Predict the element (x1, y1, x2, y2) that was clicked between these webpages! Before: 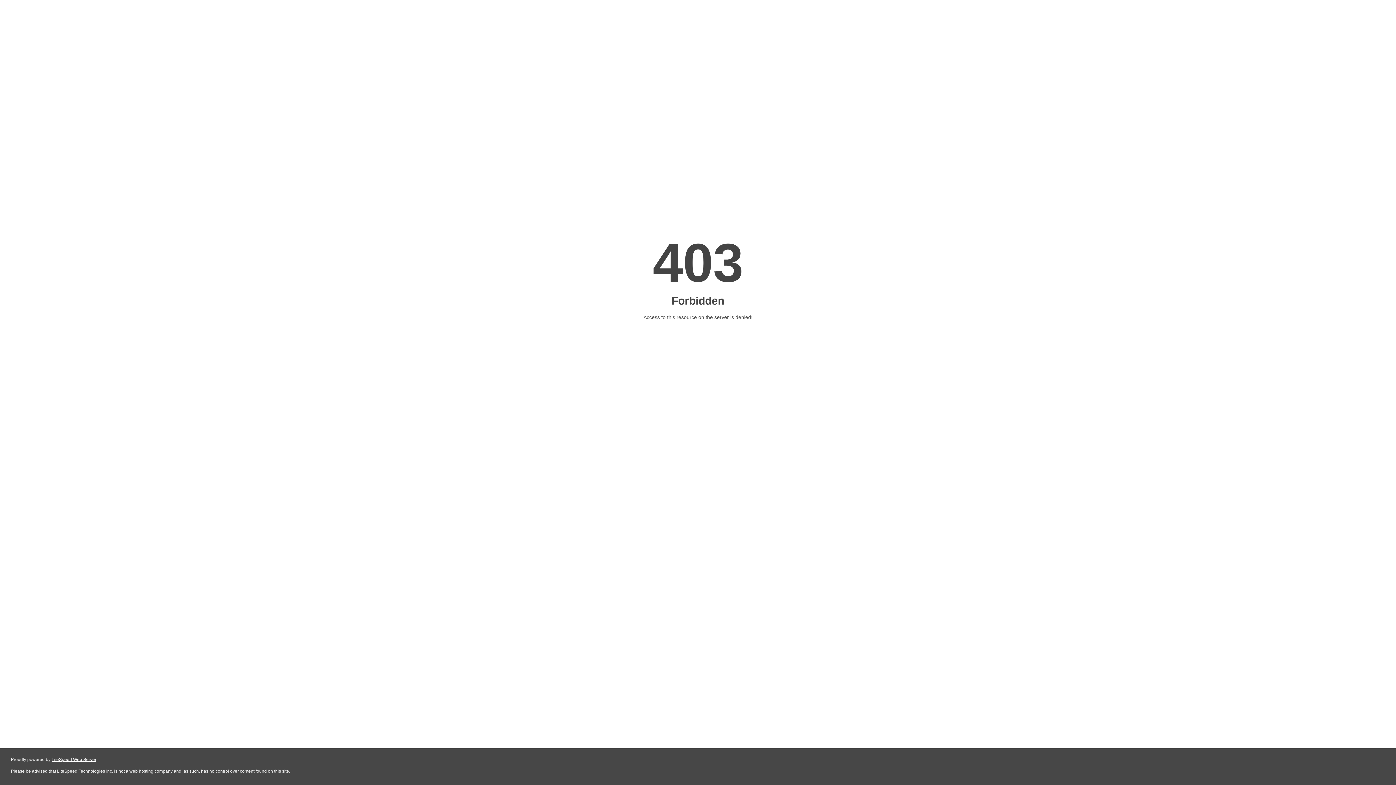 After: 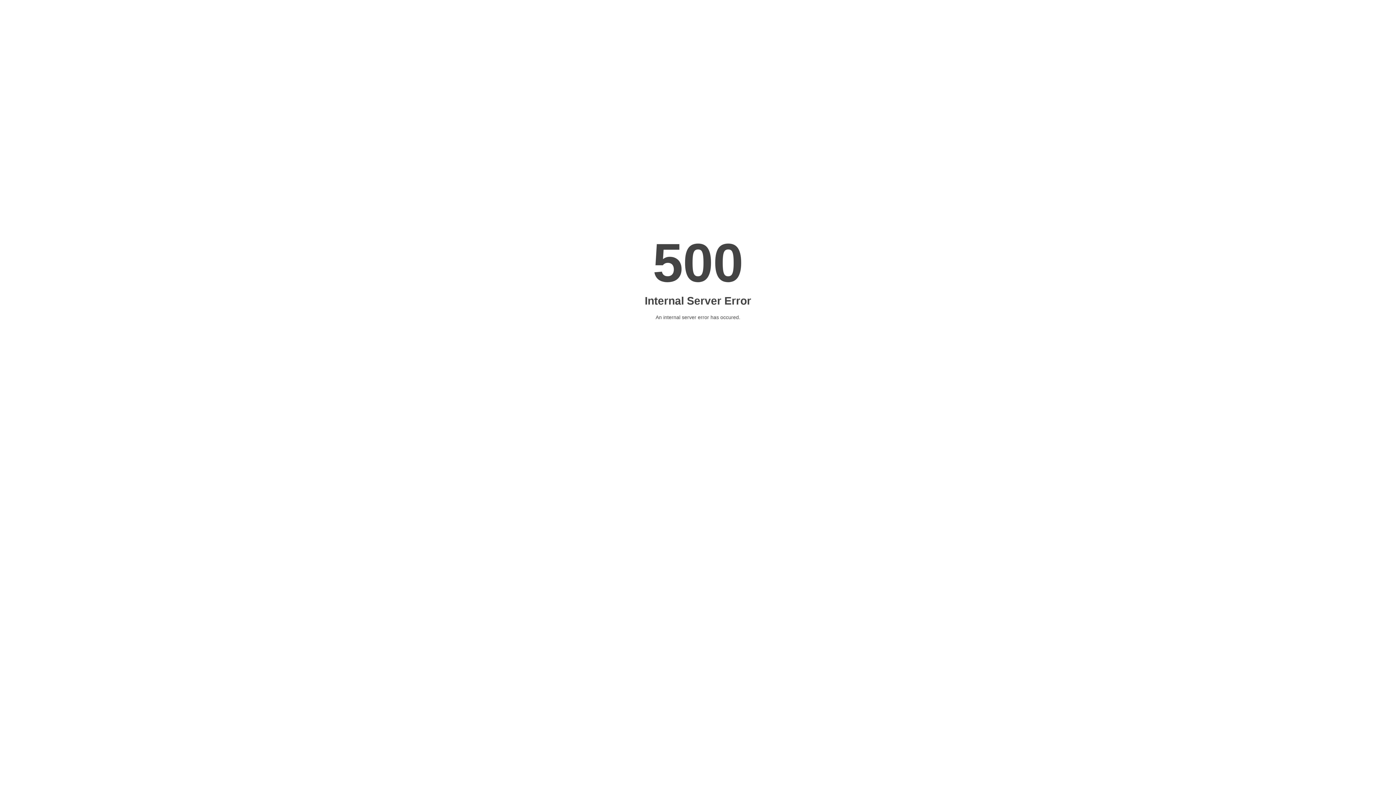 Action: bbox: (51, 757, 96, 762) label: LiteSpeed Web Server